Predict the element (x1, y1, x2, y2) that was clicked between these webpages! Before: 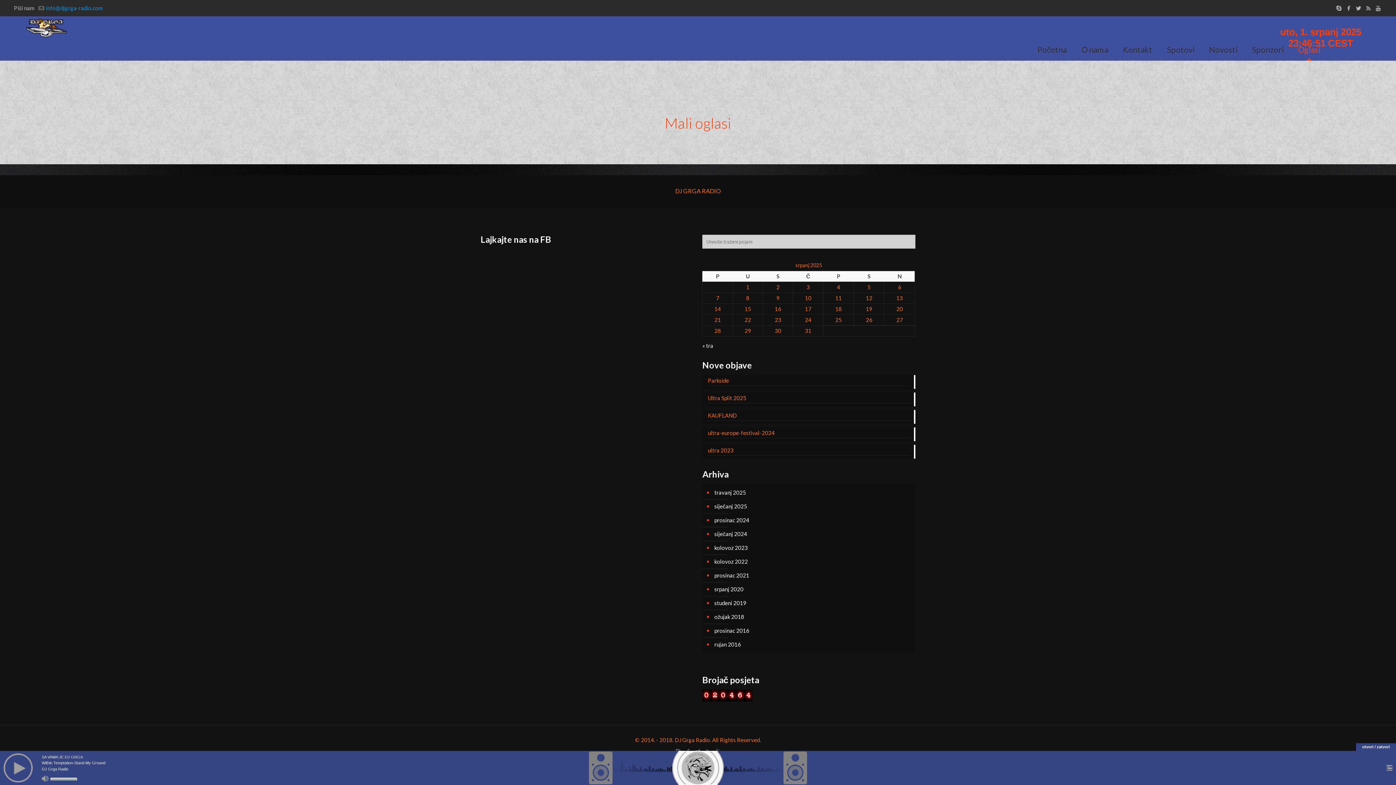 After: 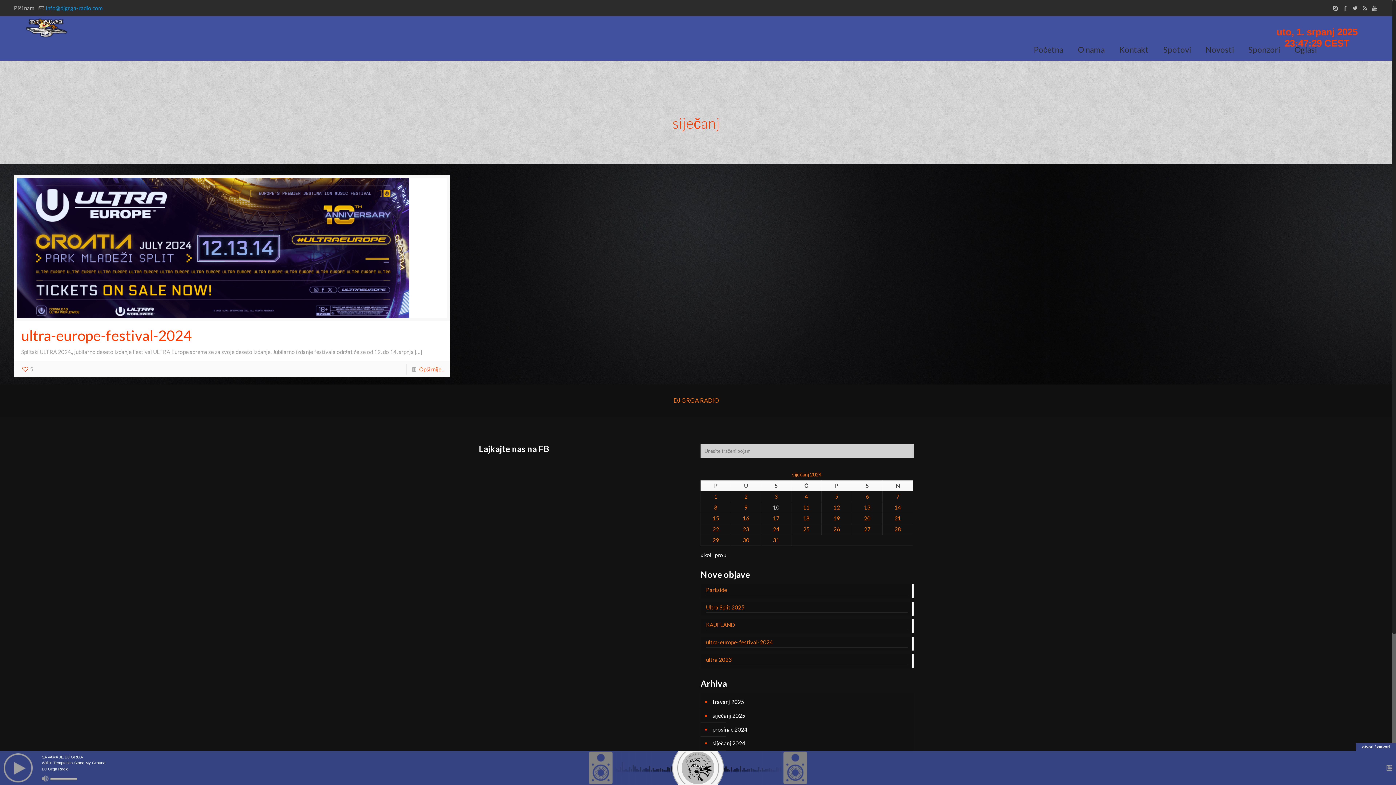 Action: label: siječanj 2024 bbox: (713, 527, 911, 541)